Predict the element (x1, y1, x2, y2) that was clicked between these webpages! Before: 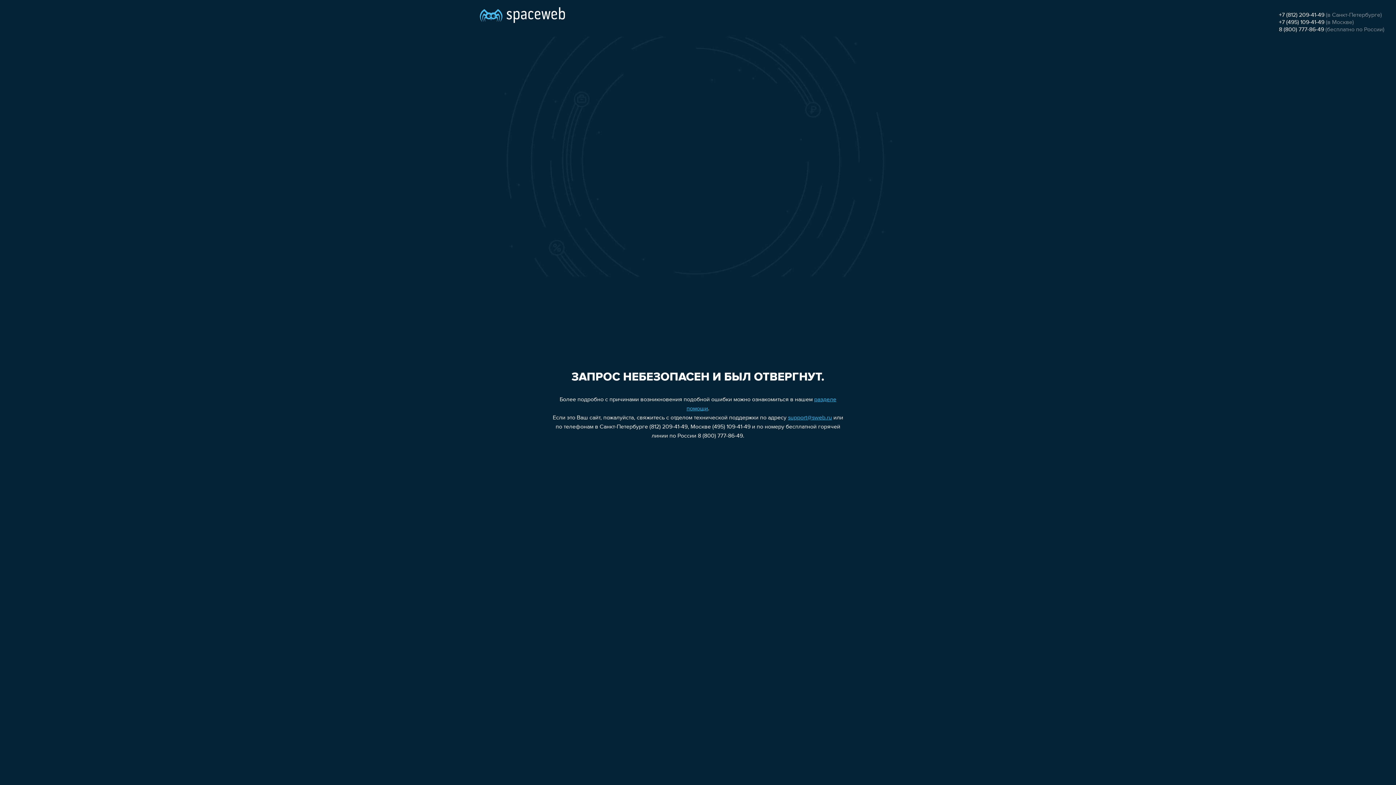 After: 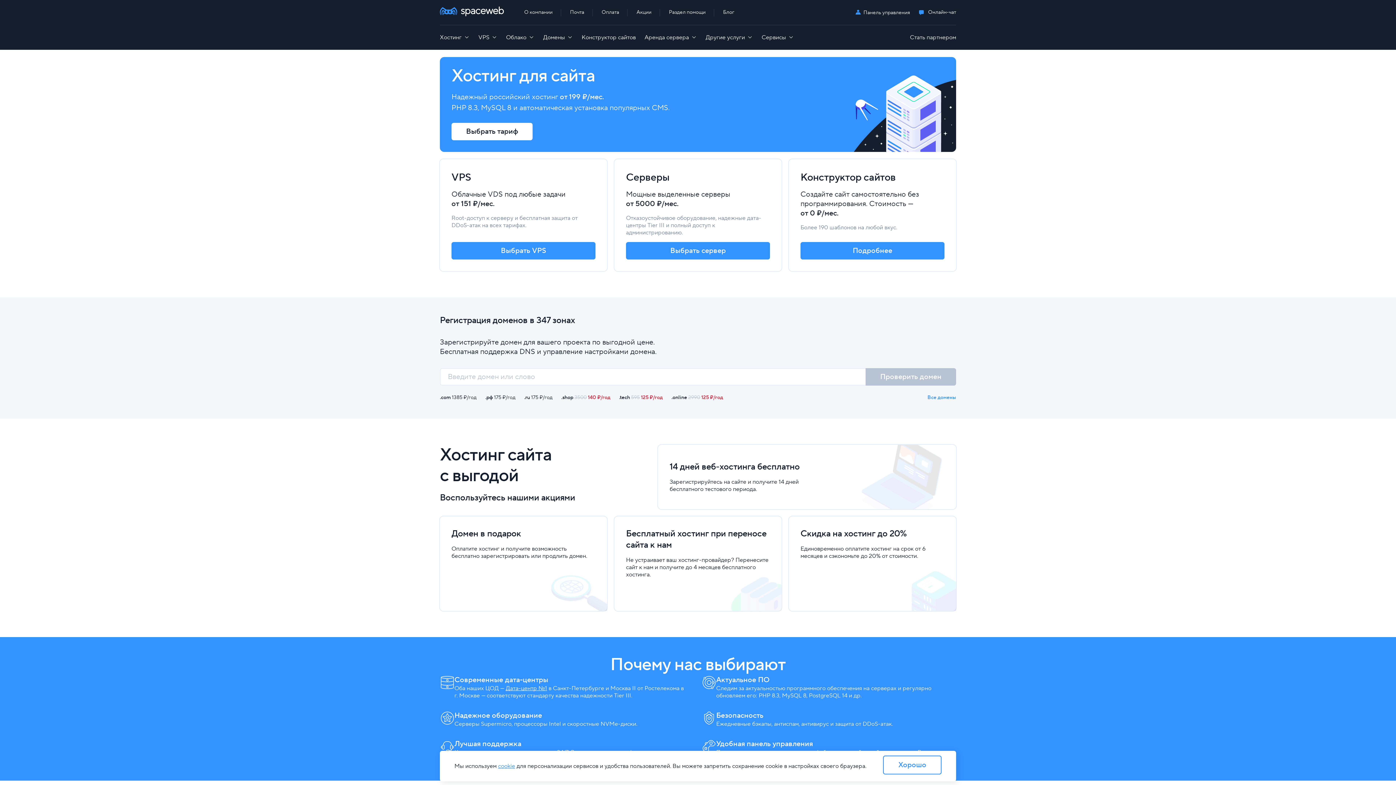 Action: bbox: (480, 0, 565, 25)